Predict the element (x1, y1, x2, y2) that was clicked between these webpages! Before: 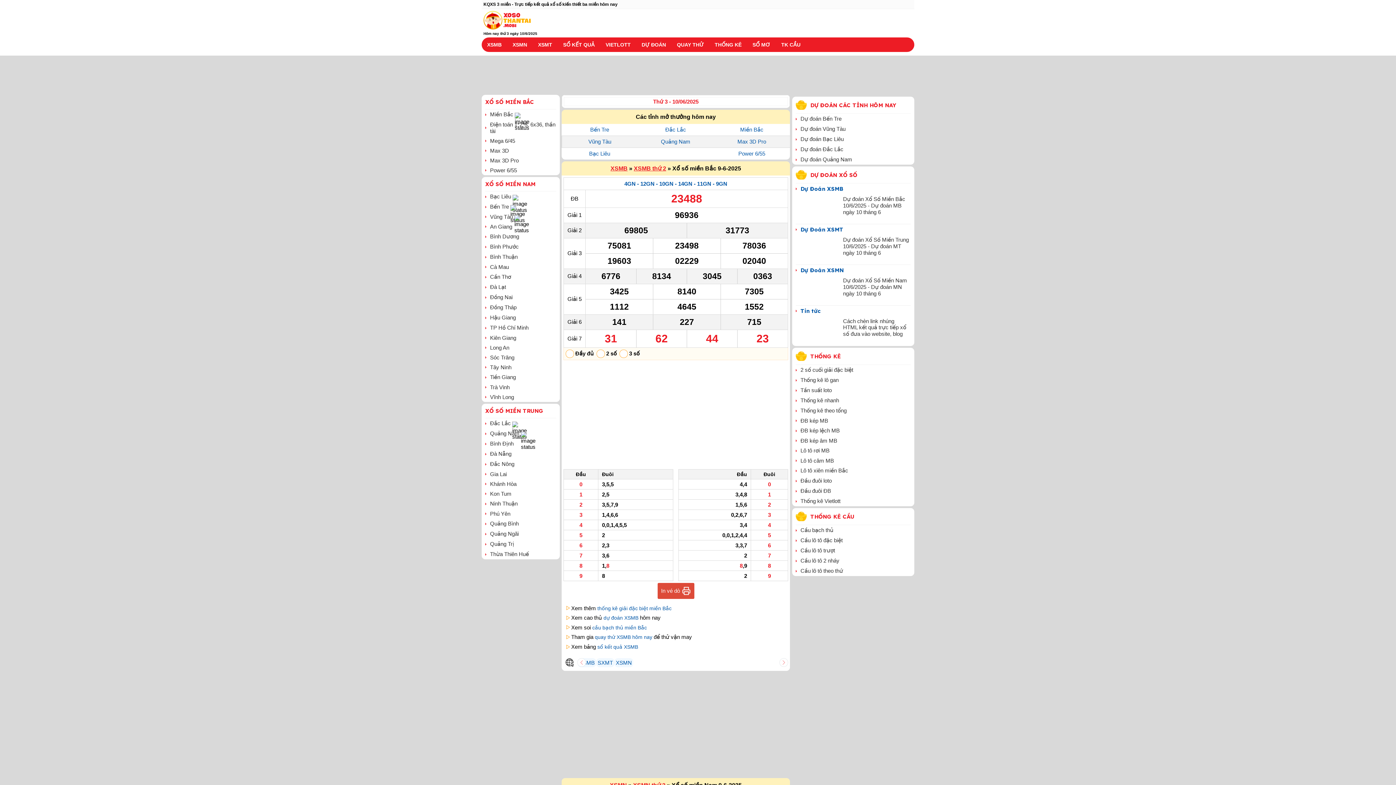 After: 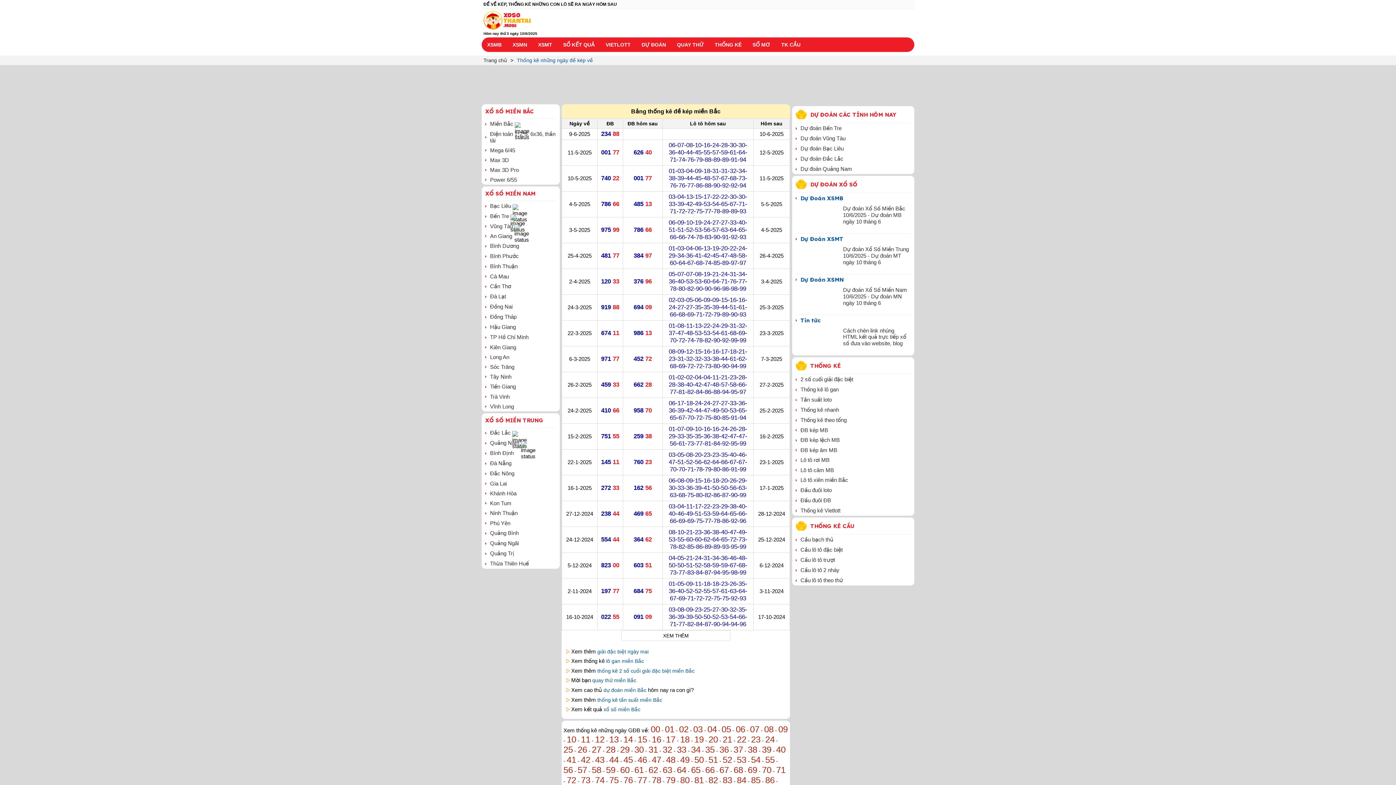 Action: label: ĐB kép MB bbox: (800, 417, 828, 424)